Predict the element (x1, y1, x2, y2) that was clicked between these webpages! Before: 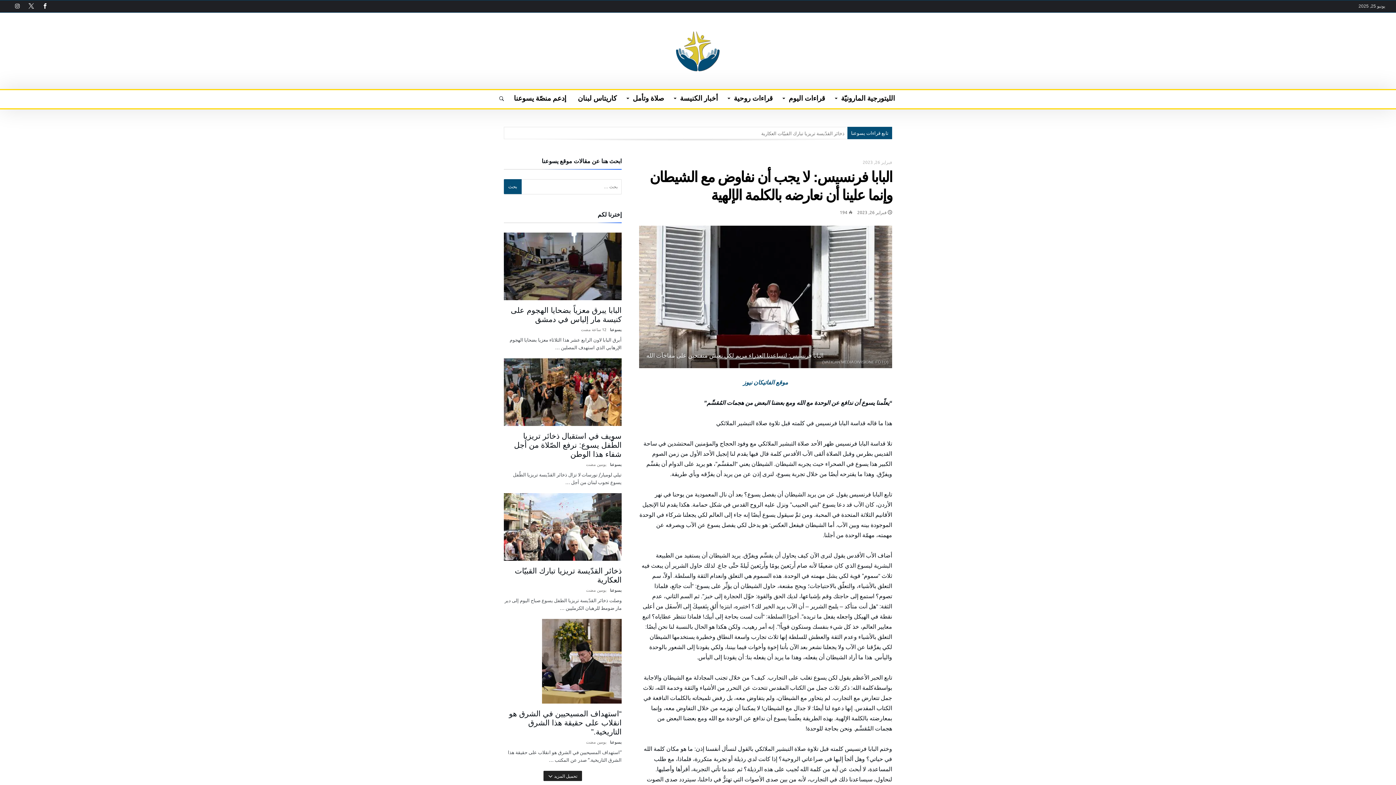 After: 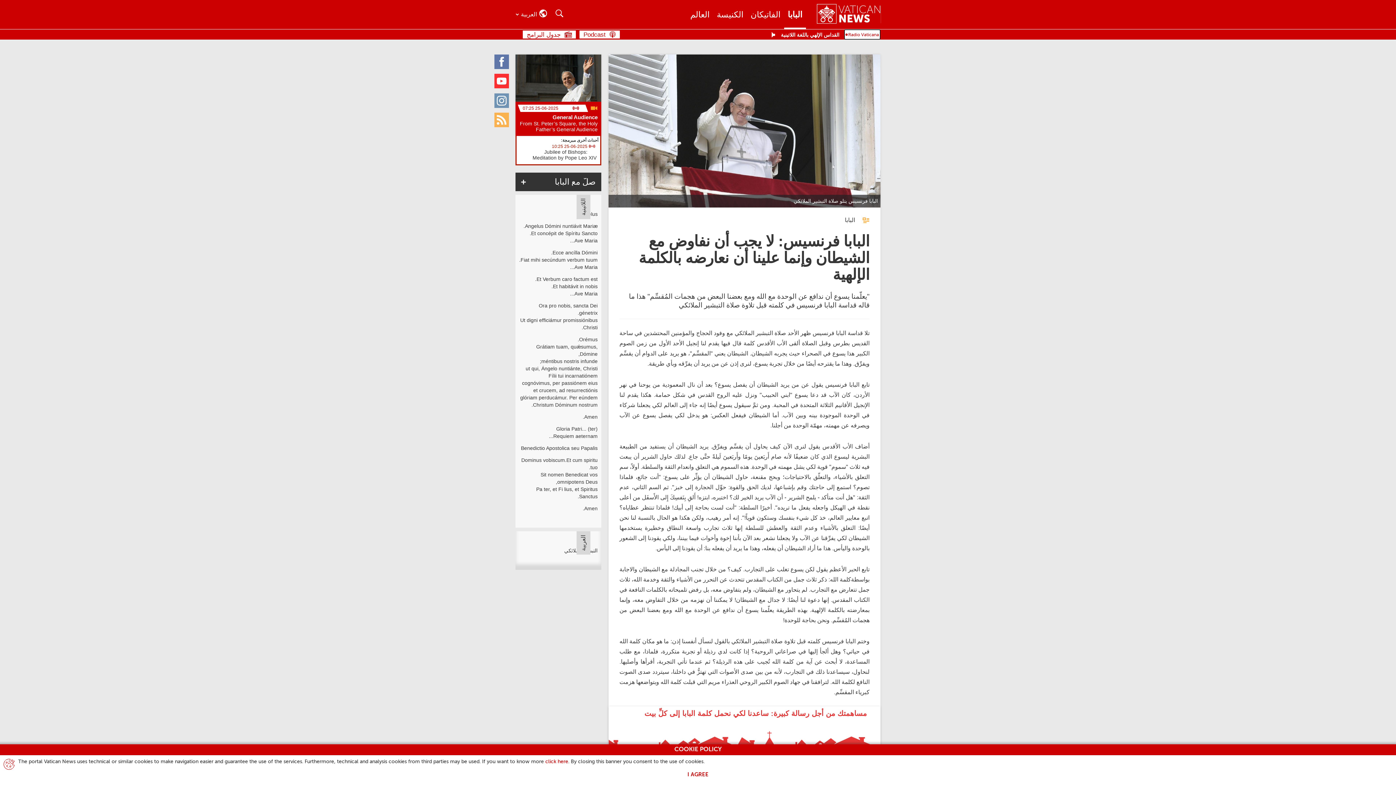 Action: bbox: (743, 379, 788, 385) label: موقع الفاتيكان نيوز